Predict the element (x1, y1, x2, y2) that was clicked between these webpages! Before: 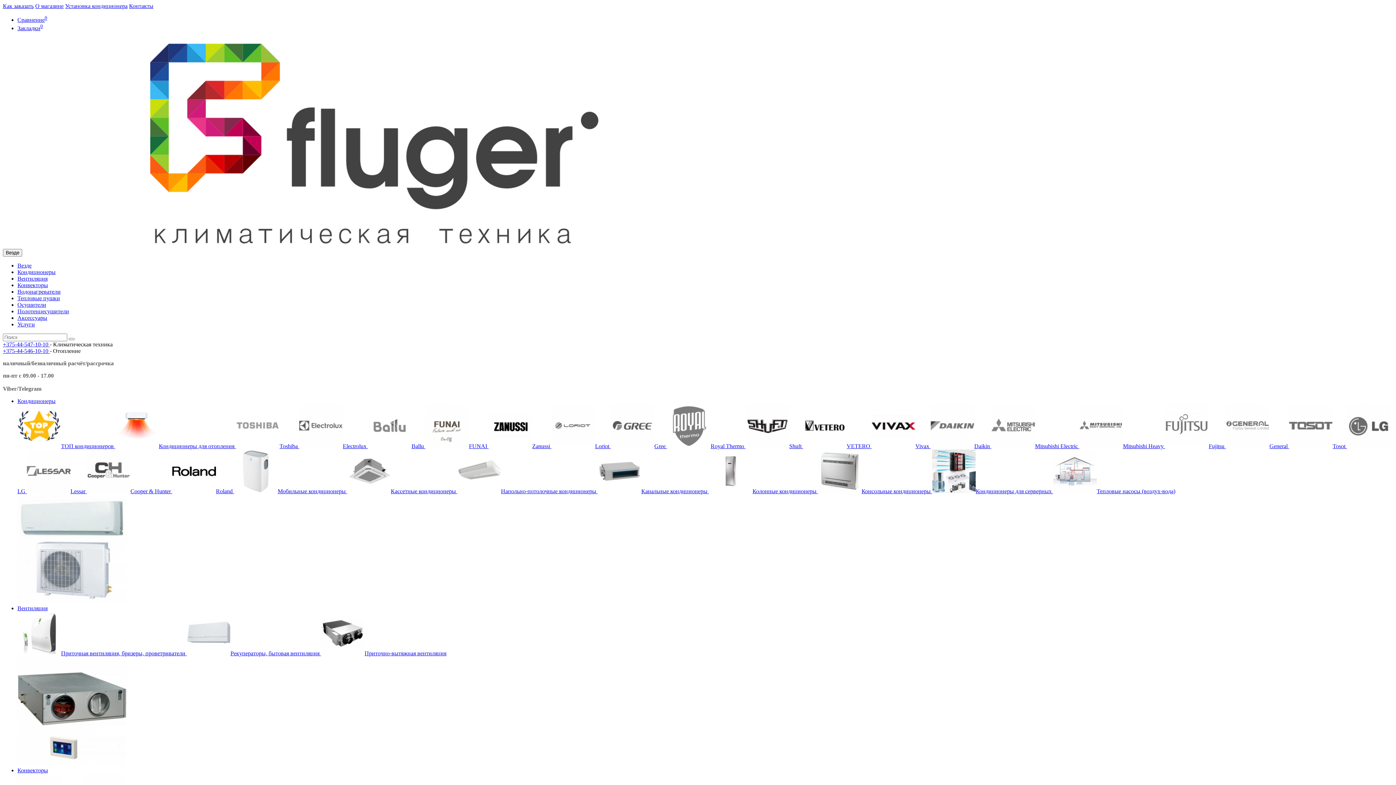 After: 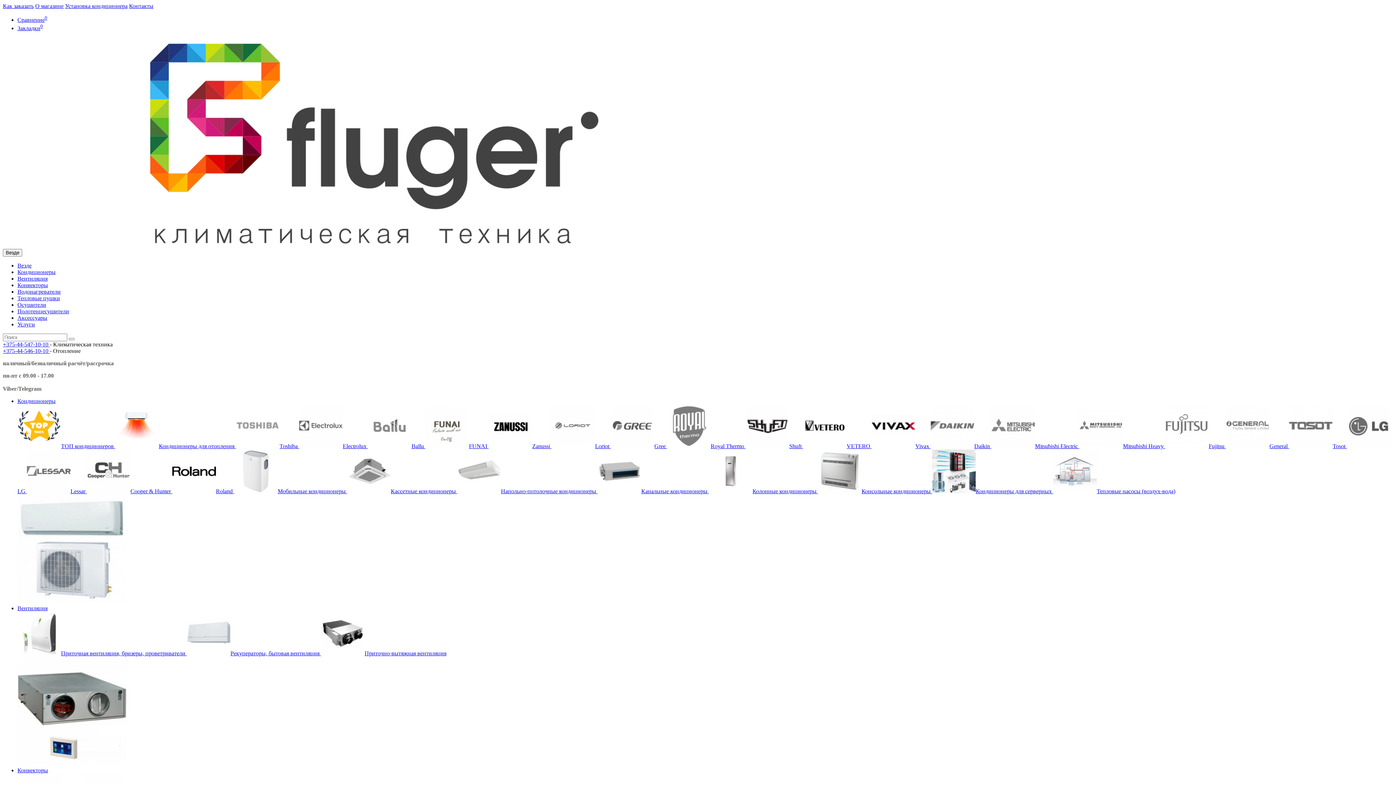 Action: label: ТОП кондиционеров  bbox: (17, 443, 115, 449)